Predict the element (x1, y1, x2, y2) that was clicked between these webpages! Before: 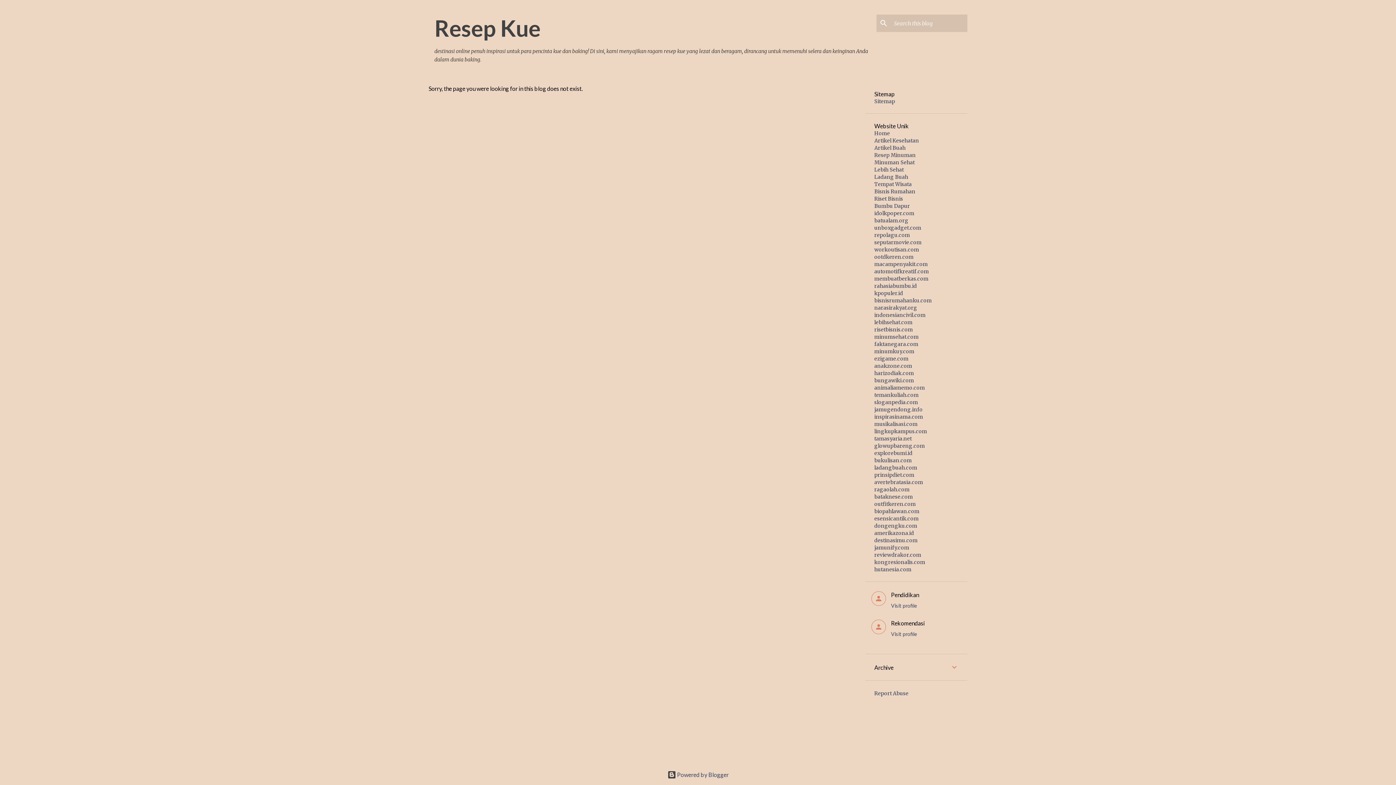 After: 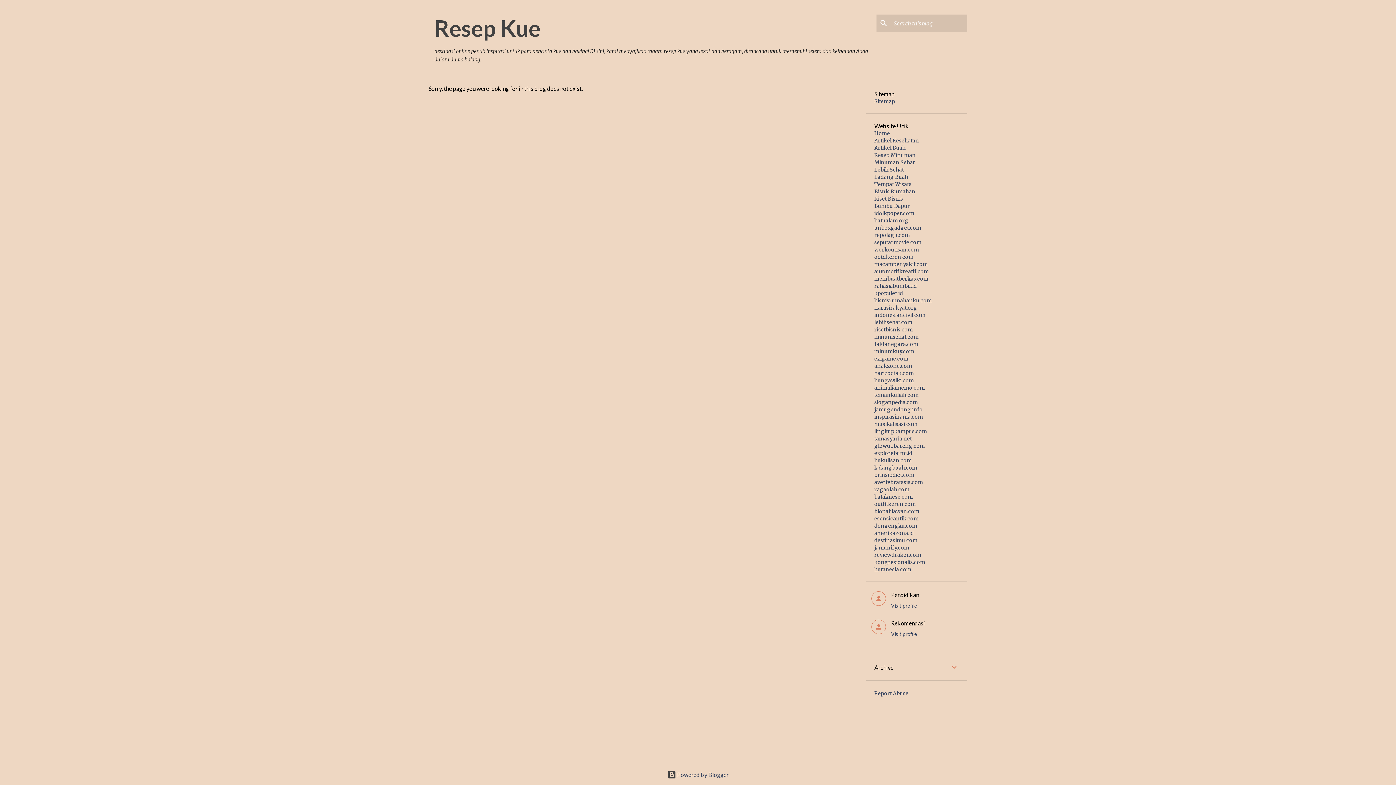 Action: label: kongresionalis.com bbox: (874, 559, 925, 565)